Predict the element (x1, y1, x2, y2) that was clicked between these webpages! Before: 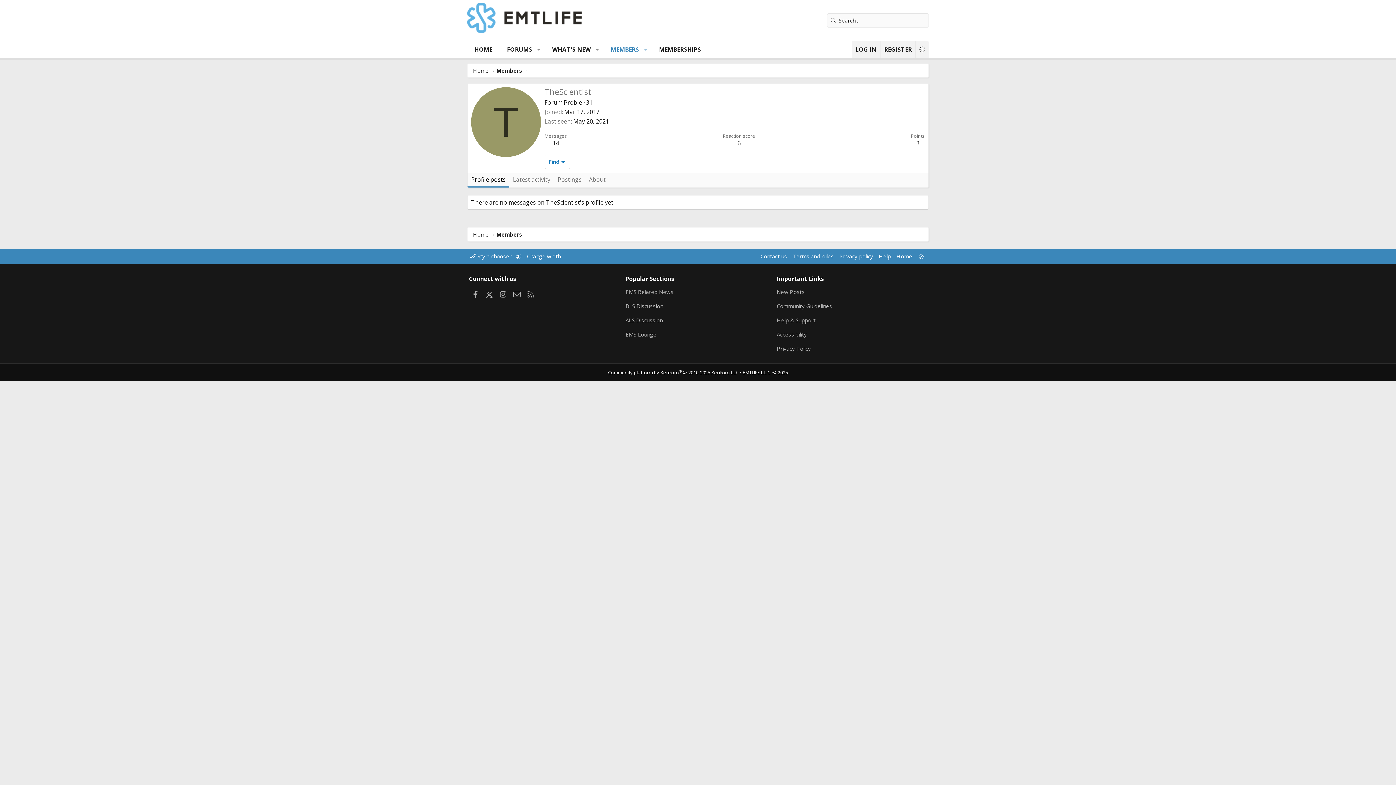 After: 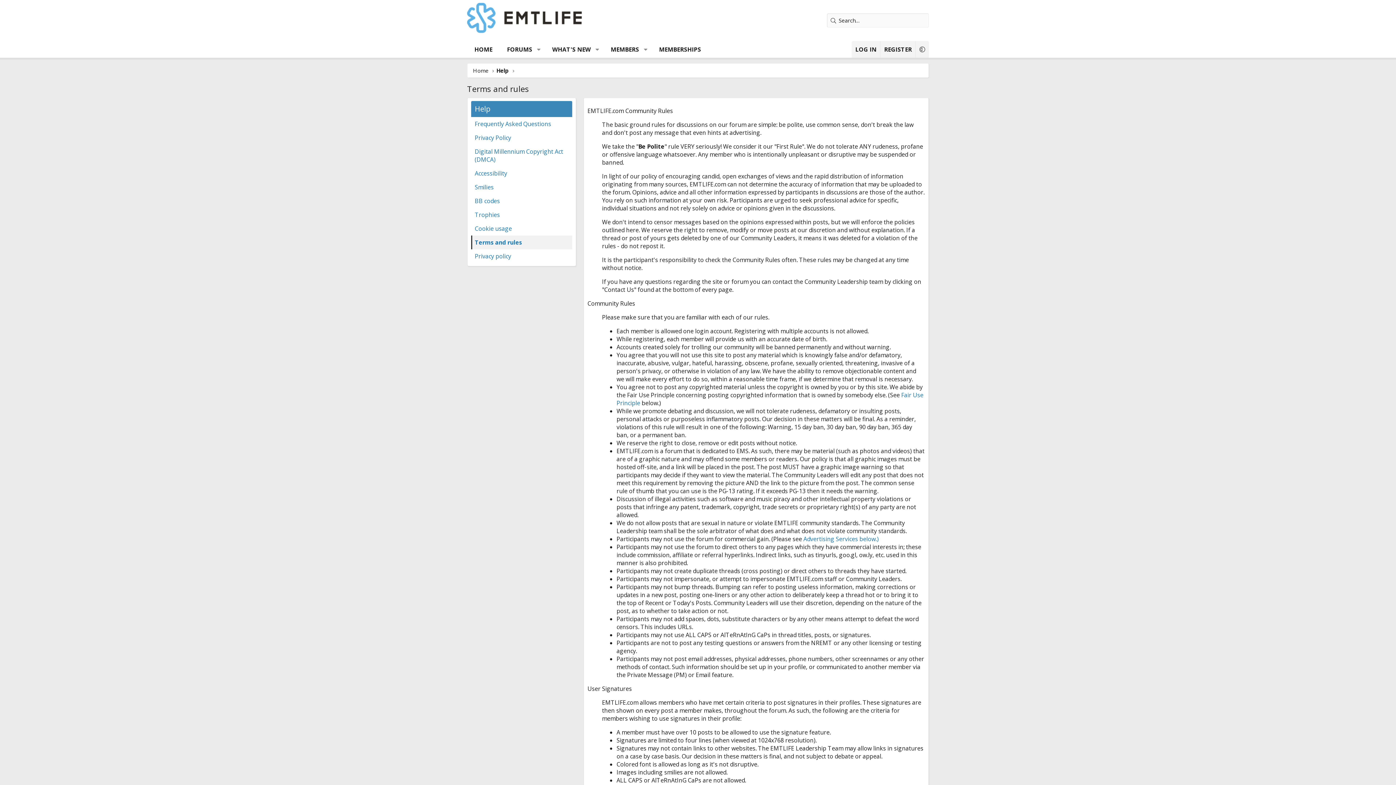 Action: label: Community Guidelines bbox: (776, 300, 832, 312)